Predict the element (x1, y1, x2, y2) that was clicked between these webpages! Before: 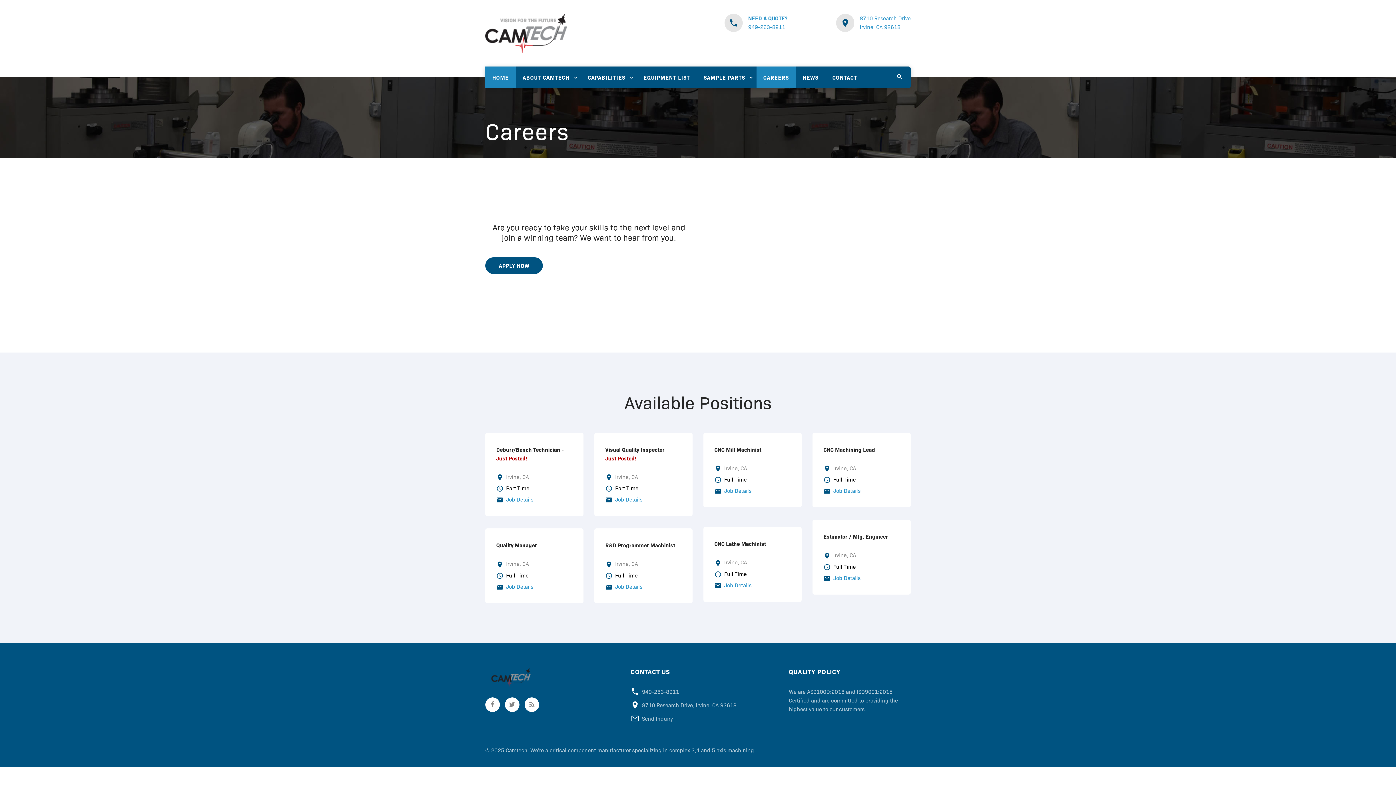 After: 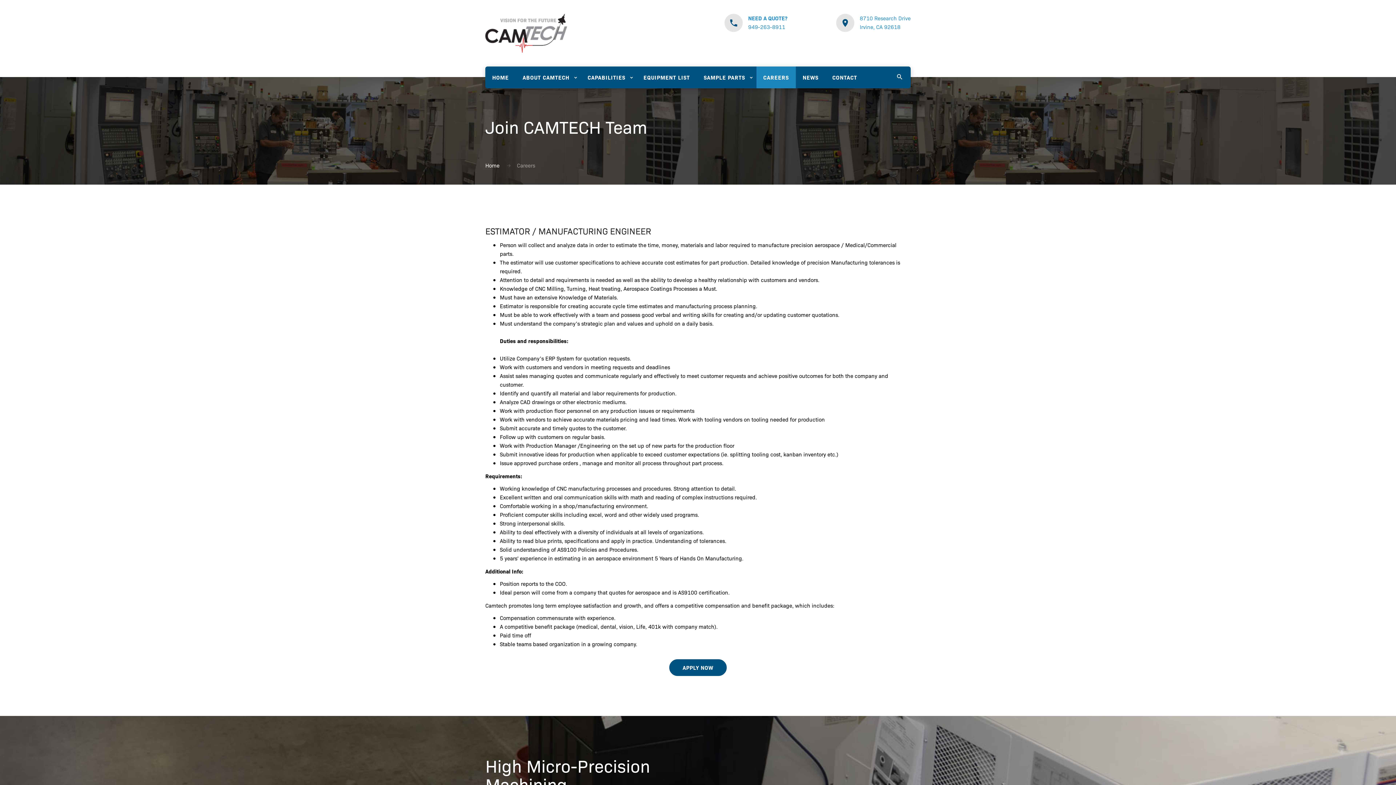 Action: label: Quality Manager bbox: (496, 541, 537, 549)